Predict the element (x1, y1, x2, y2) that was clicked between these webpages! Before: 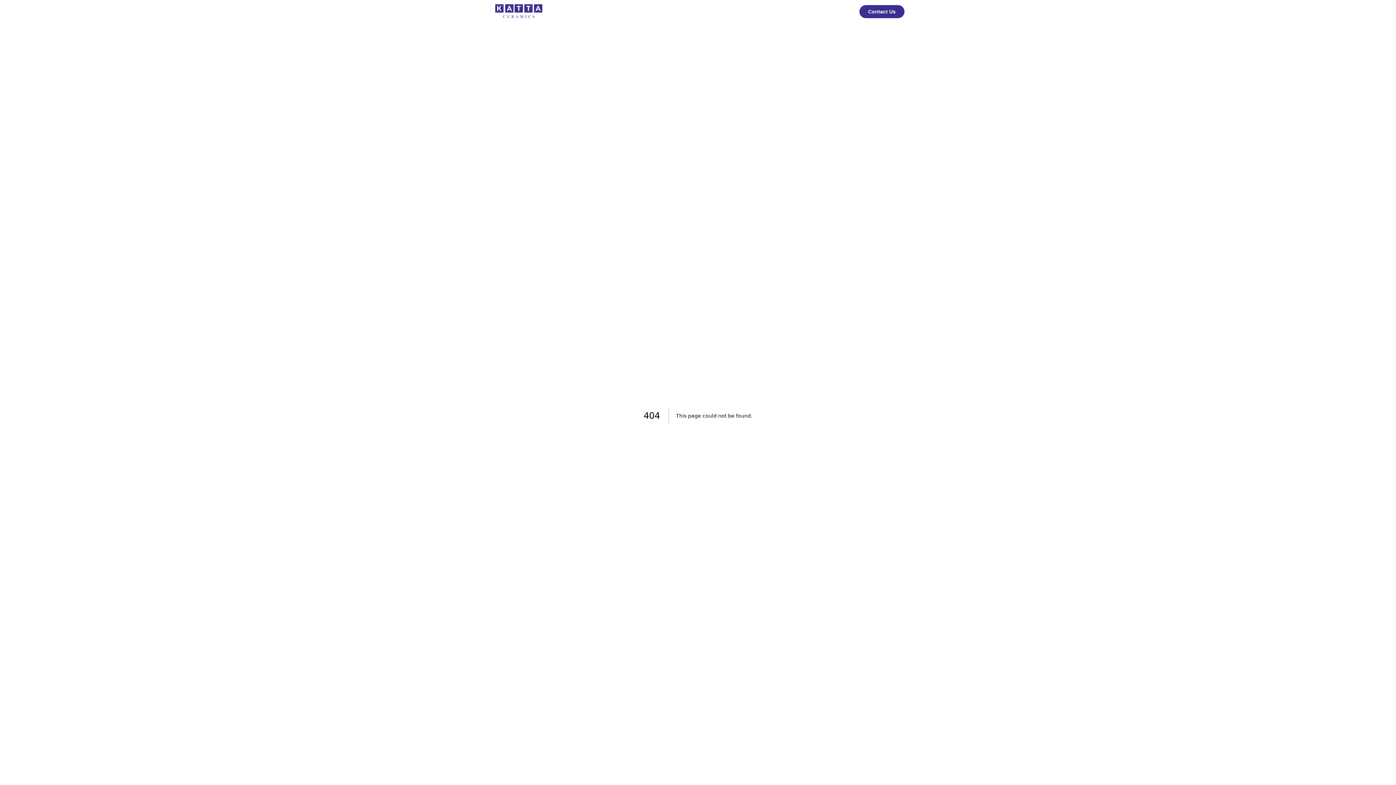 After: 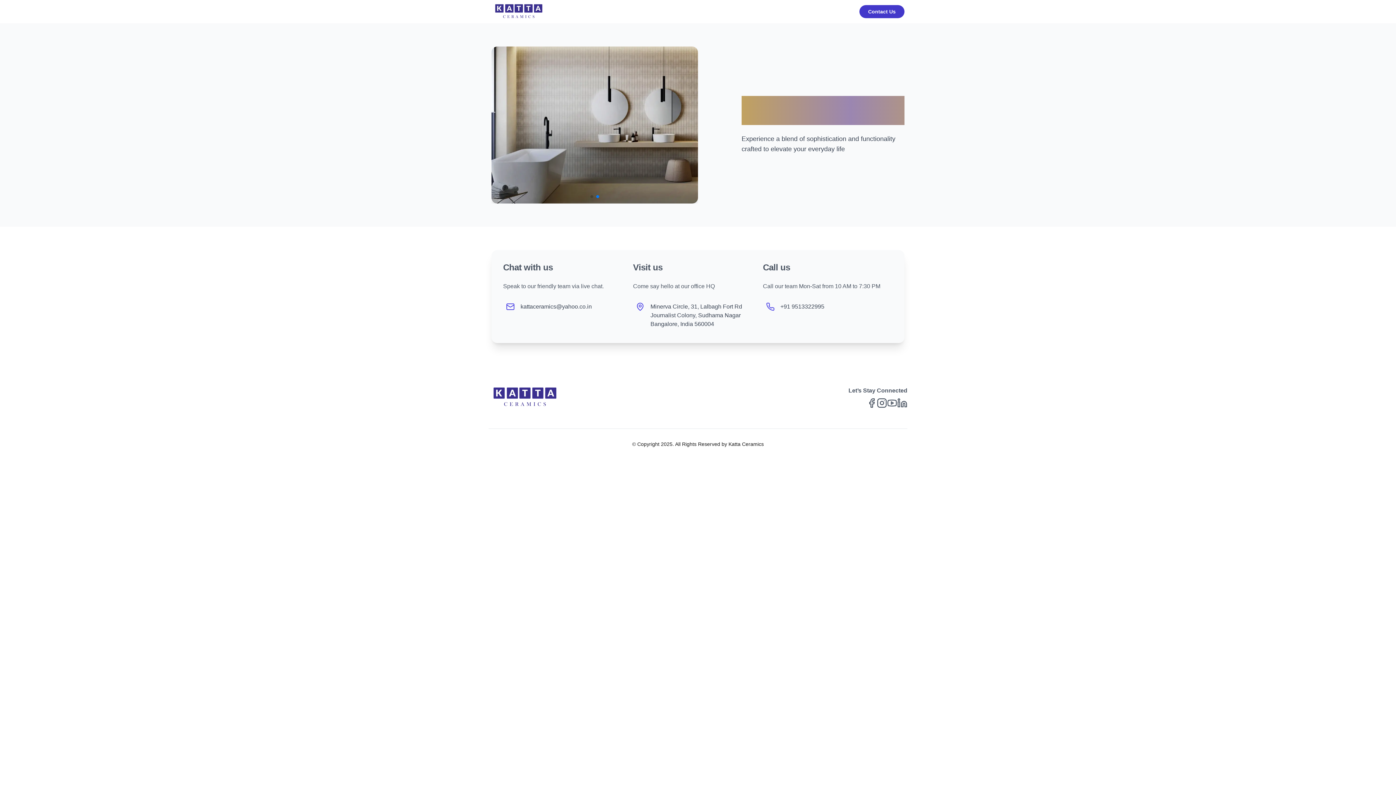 Action: label: Contact Us bbox: (859, 5, 904, 18)